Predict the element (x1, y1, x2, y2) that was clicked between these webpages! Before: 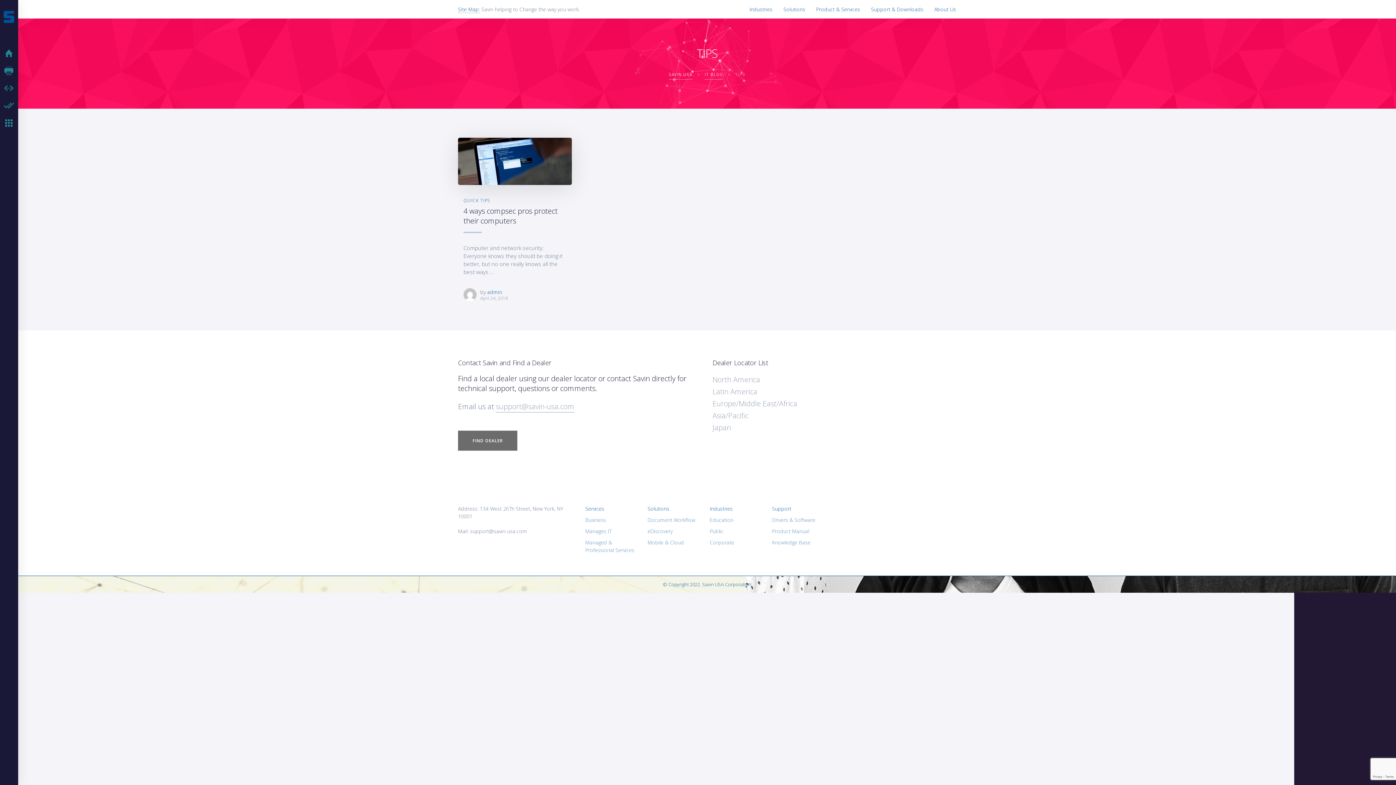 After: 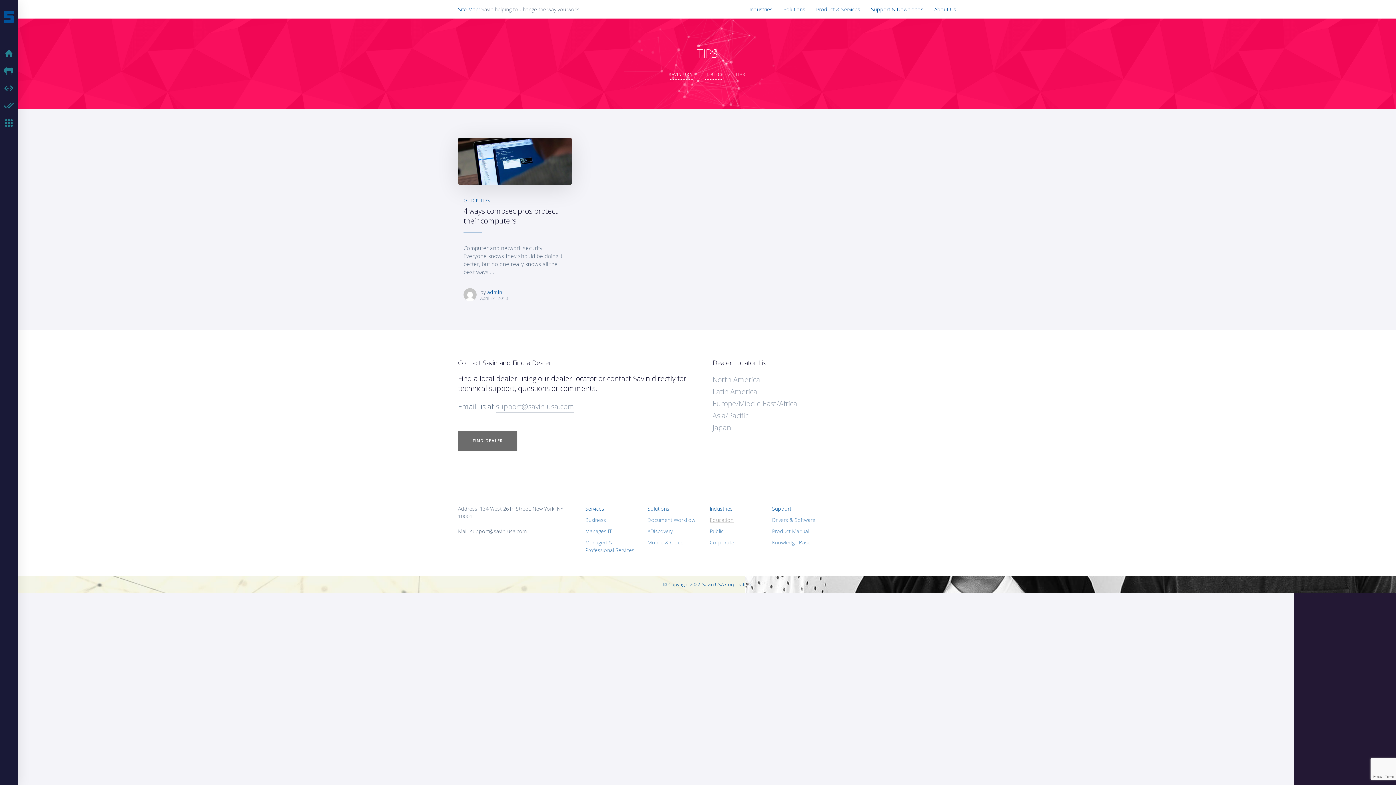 Action: bbox: (710, 516, 733, 524) label: Education